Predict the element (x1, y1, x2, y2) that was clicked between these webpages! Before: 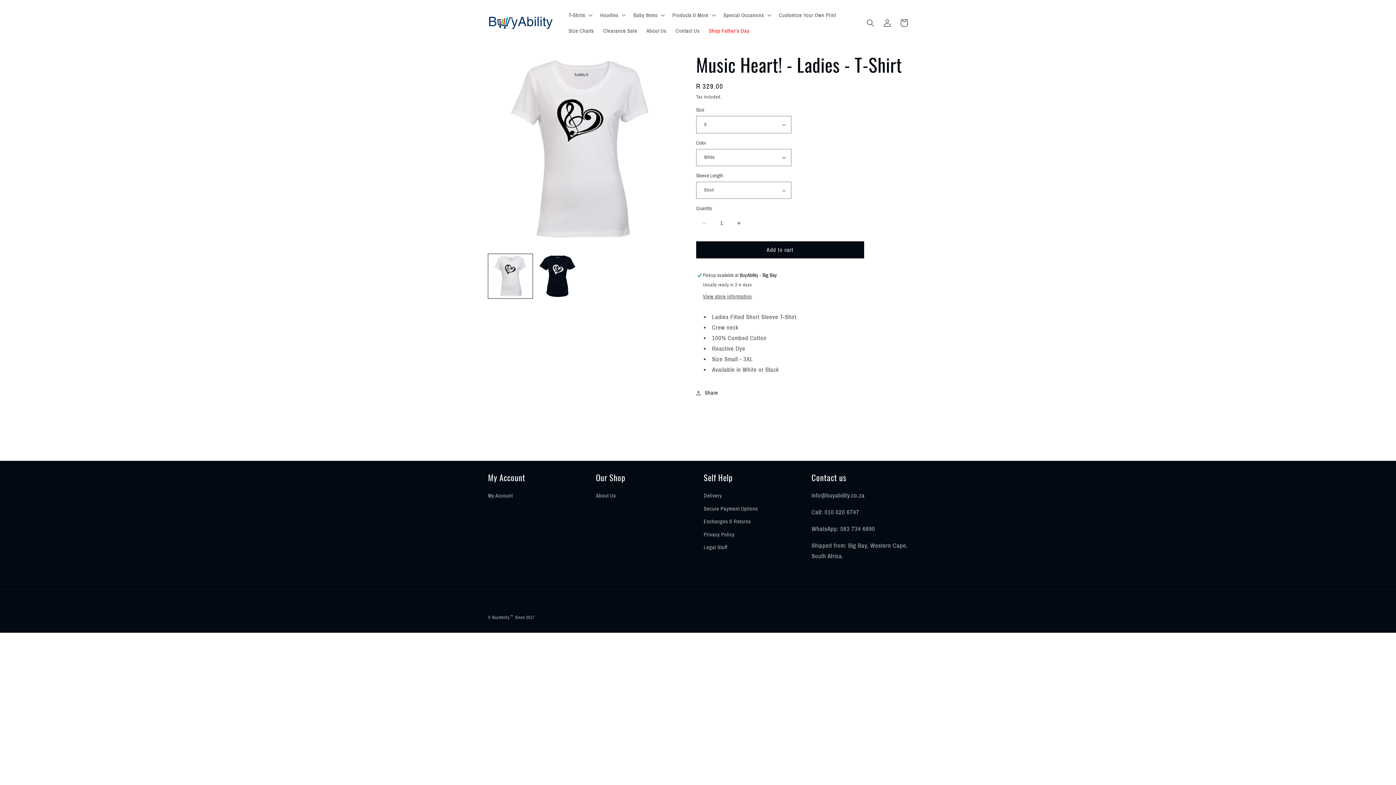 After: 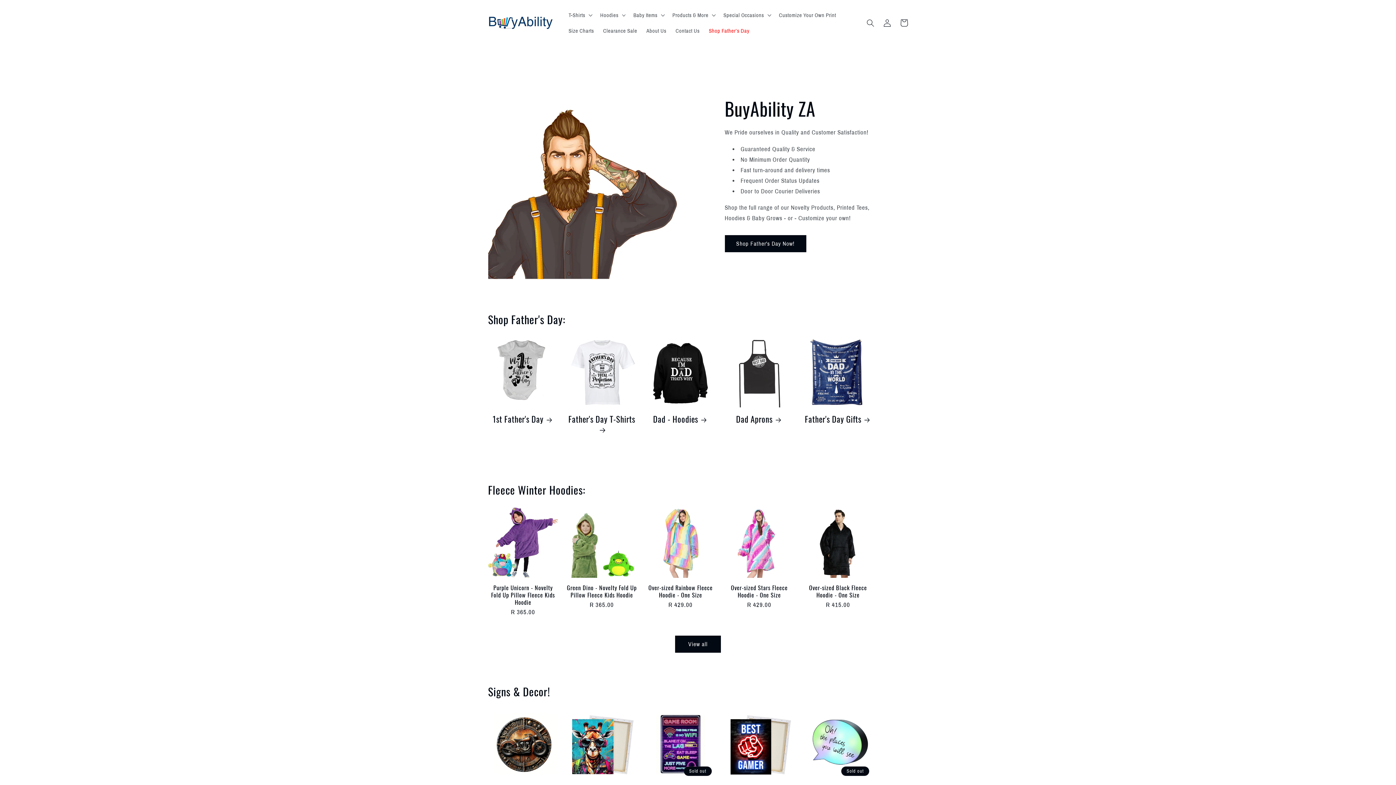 Action: bbox: (485, 13, 556, 32)